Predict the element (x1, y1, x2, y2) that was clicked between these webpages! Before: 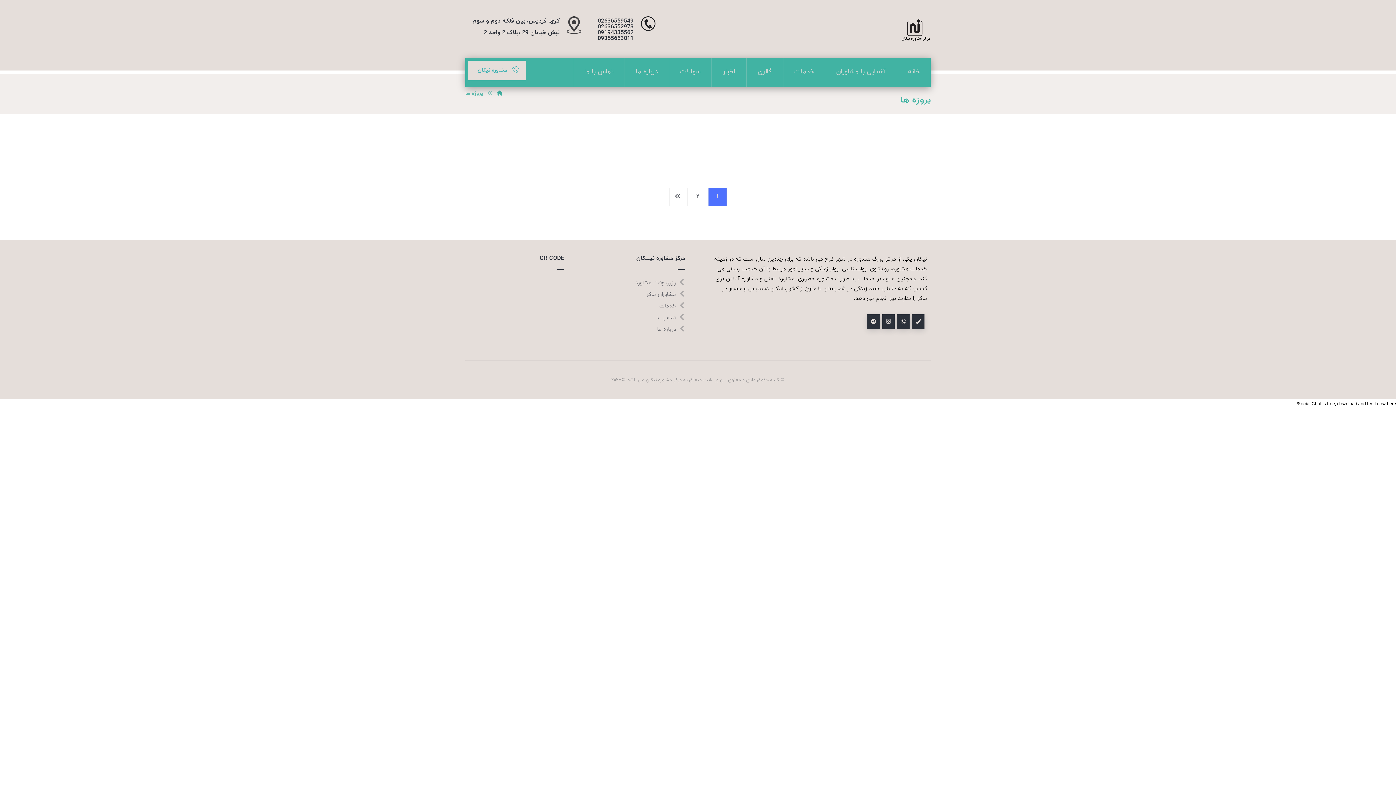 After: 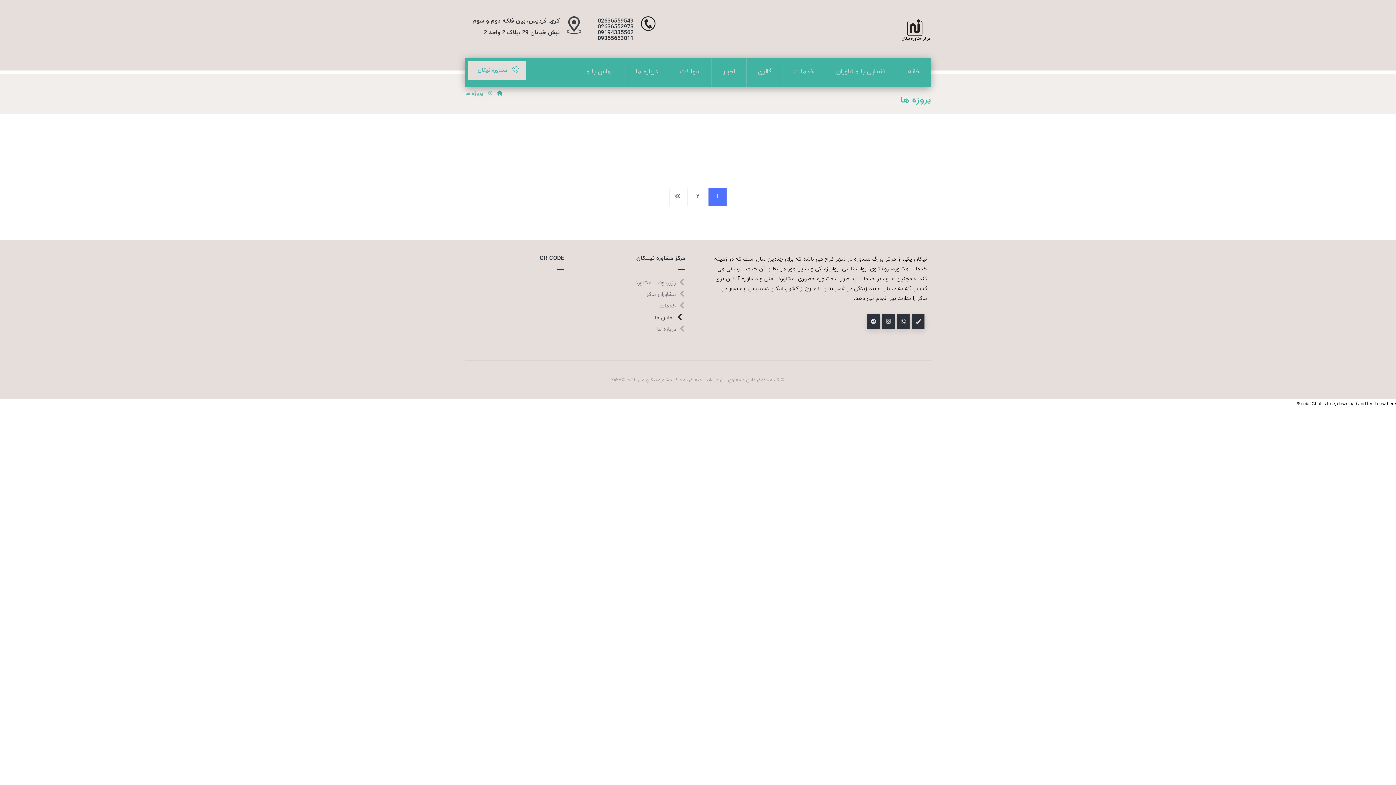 Action: label: تماس ما bbox: (656, 314, 685, 321)